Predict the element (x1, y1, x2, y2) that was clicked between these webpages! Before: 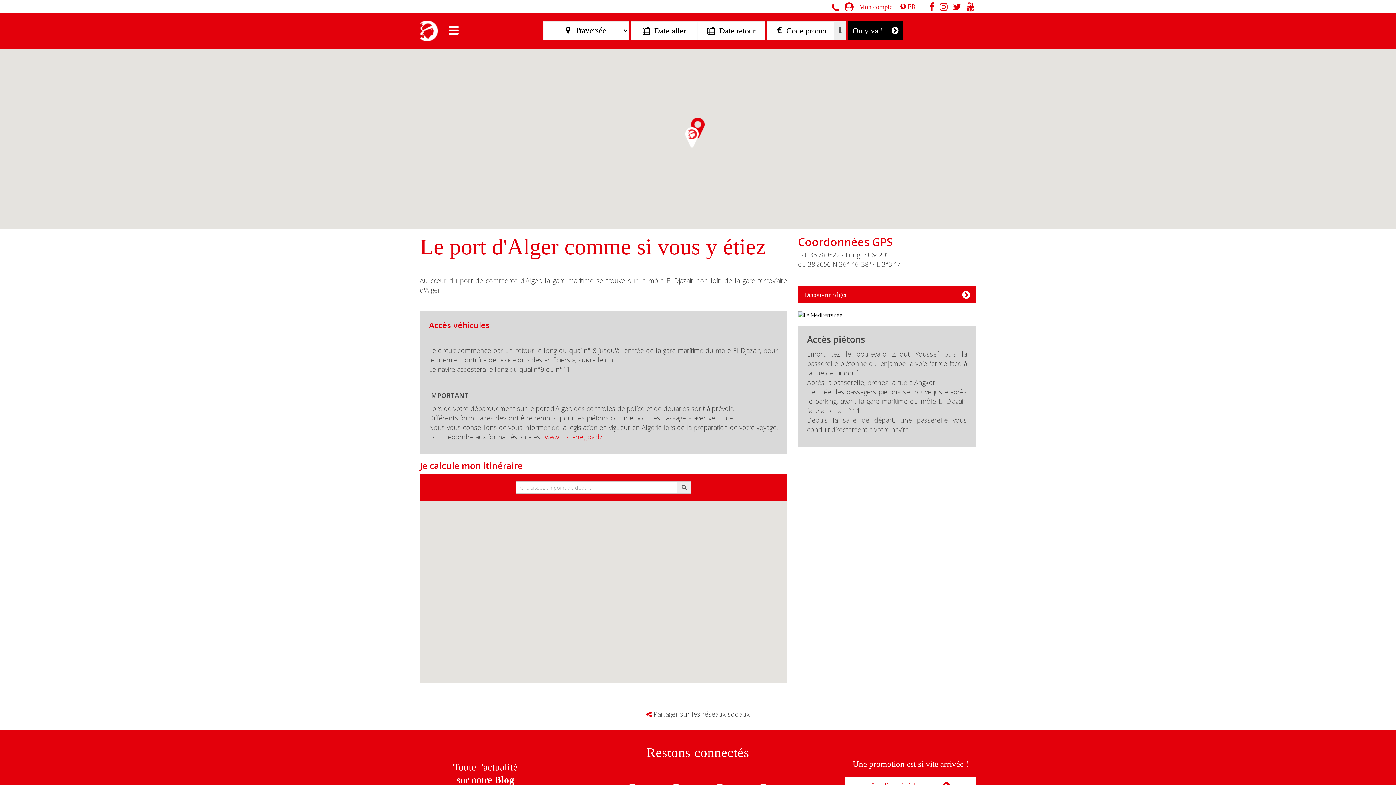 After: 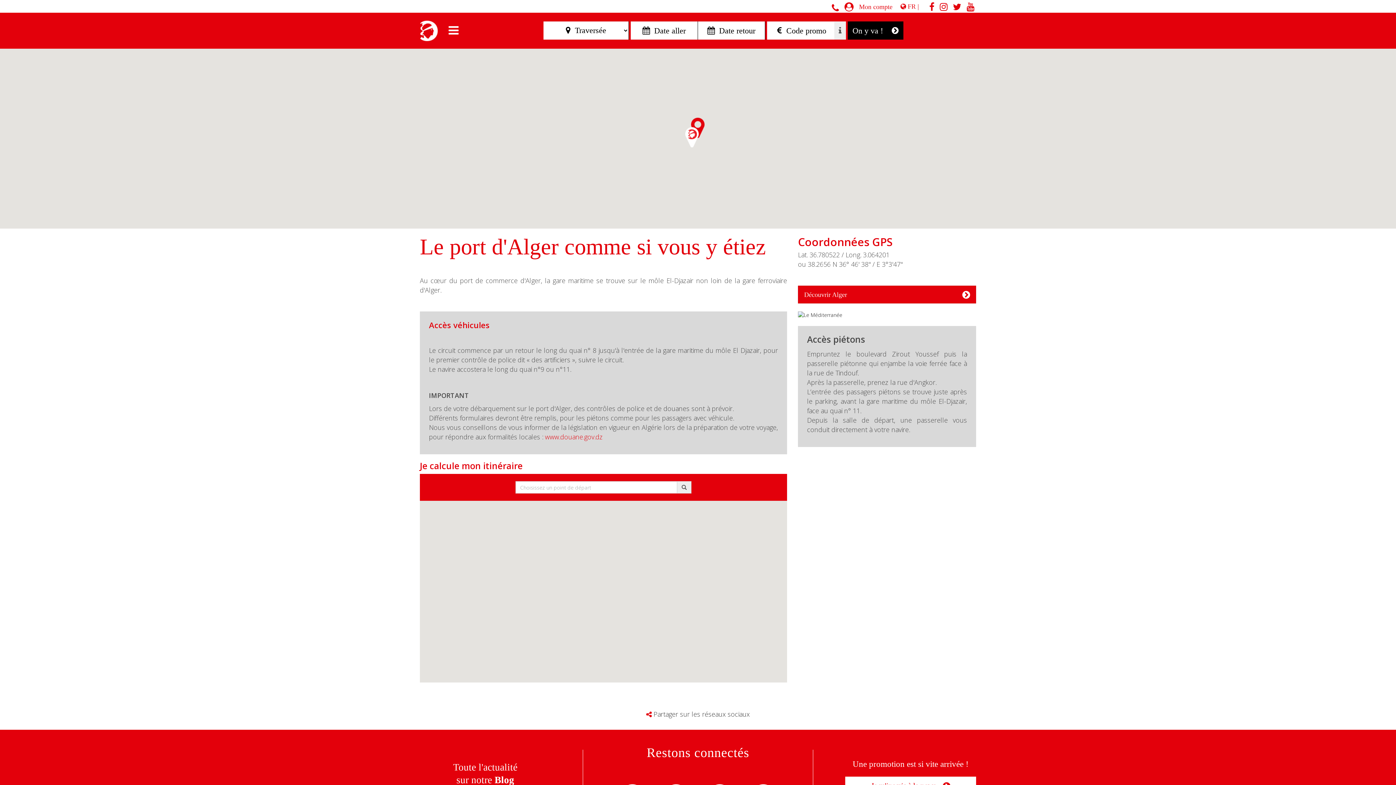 Action: bbox: (929, 4, 934, 11)